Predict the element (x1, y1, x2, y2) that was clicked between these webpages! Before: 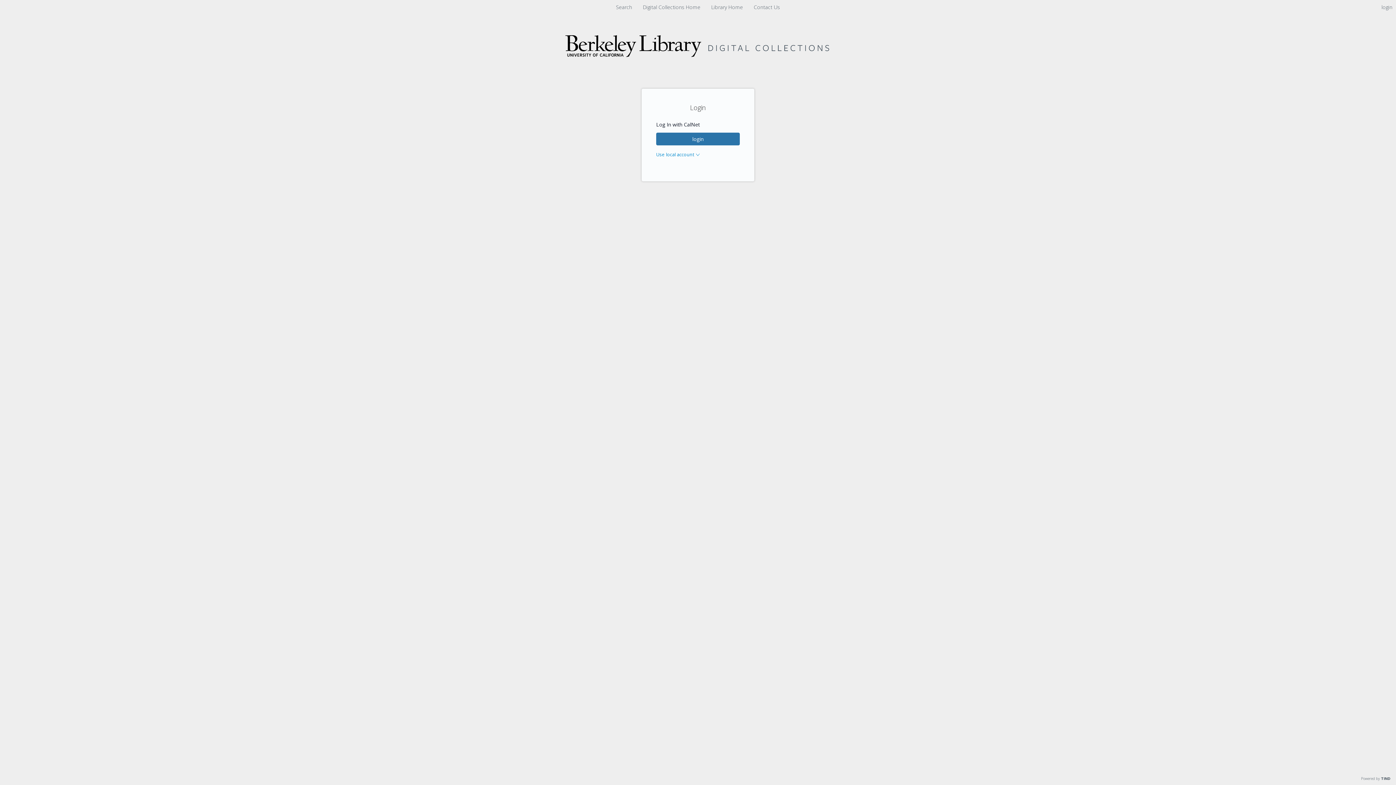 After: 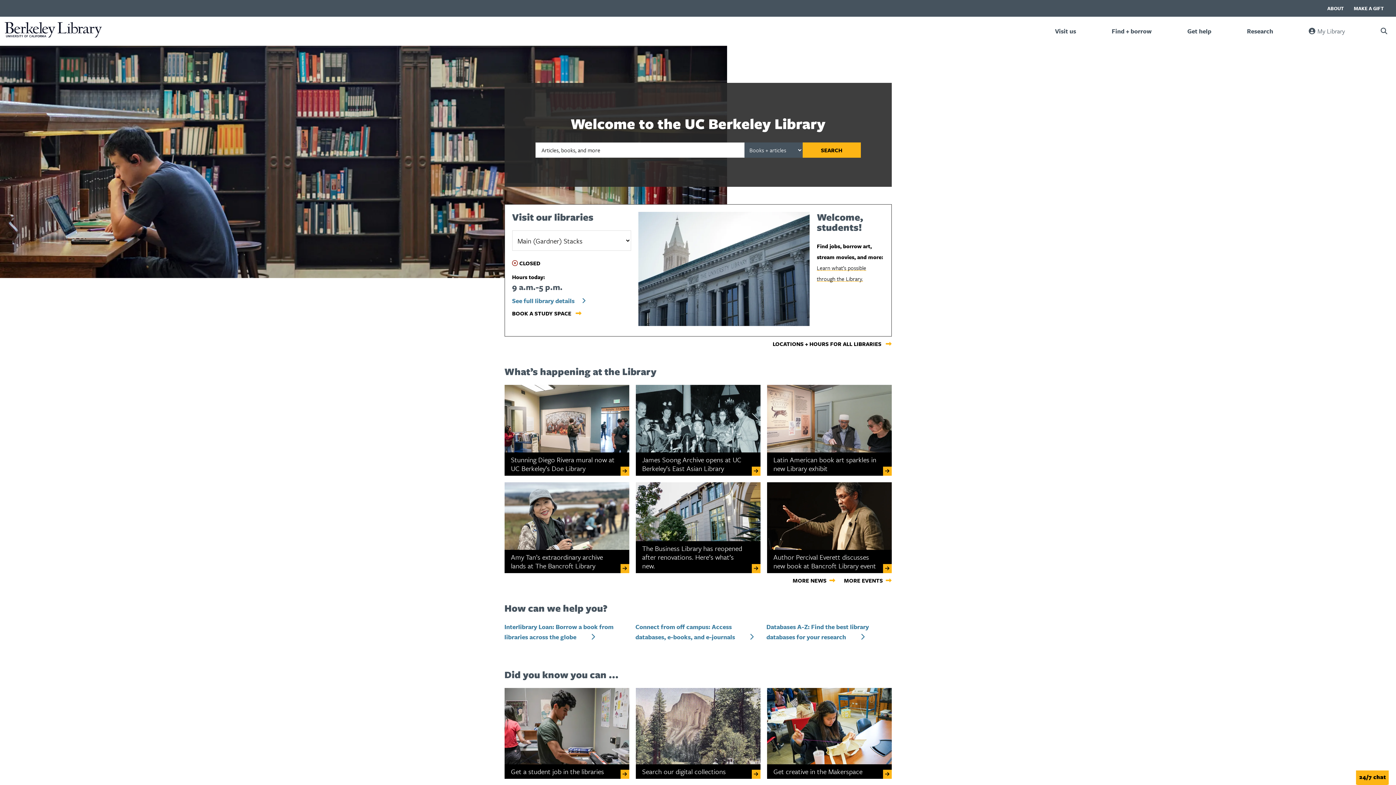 Action: label: Library Home  bbox: (709, 3, 746, 10)